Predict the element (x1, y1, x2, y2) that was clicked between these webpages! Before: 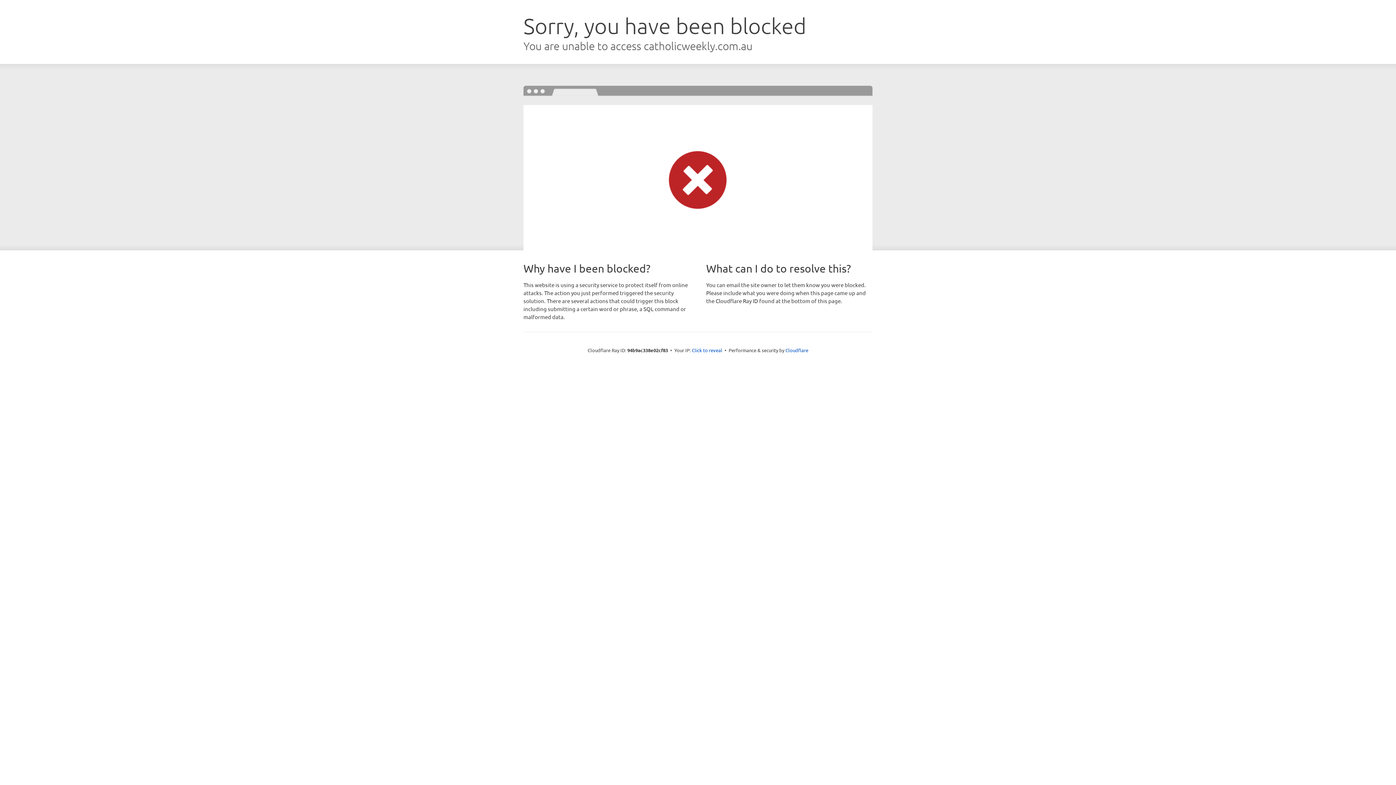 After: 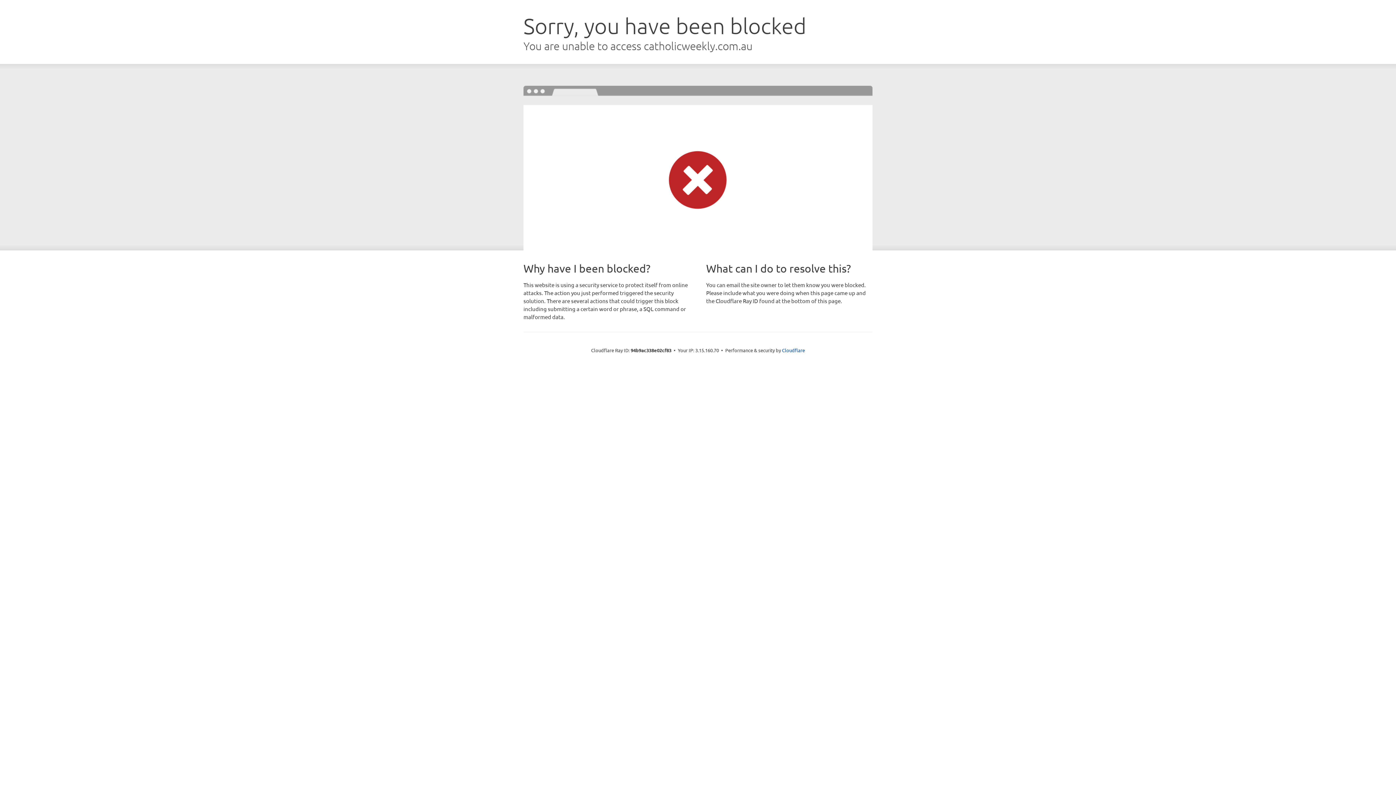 Action: label: Click to reveal bbox: (692, 346, 722, 353)